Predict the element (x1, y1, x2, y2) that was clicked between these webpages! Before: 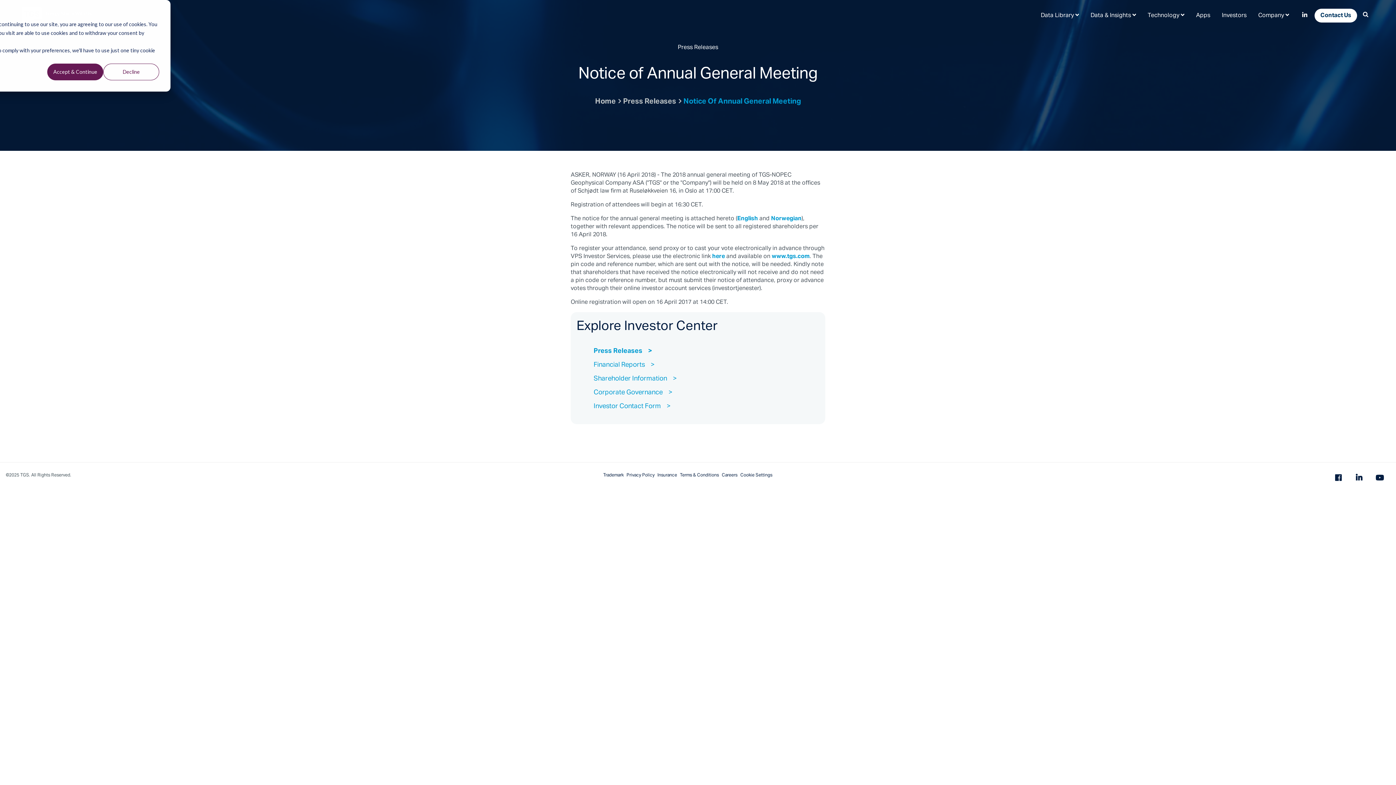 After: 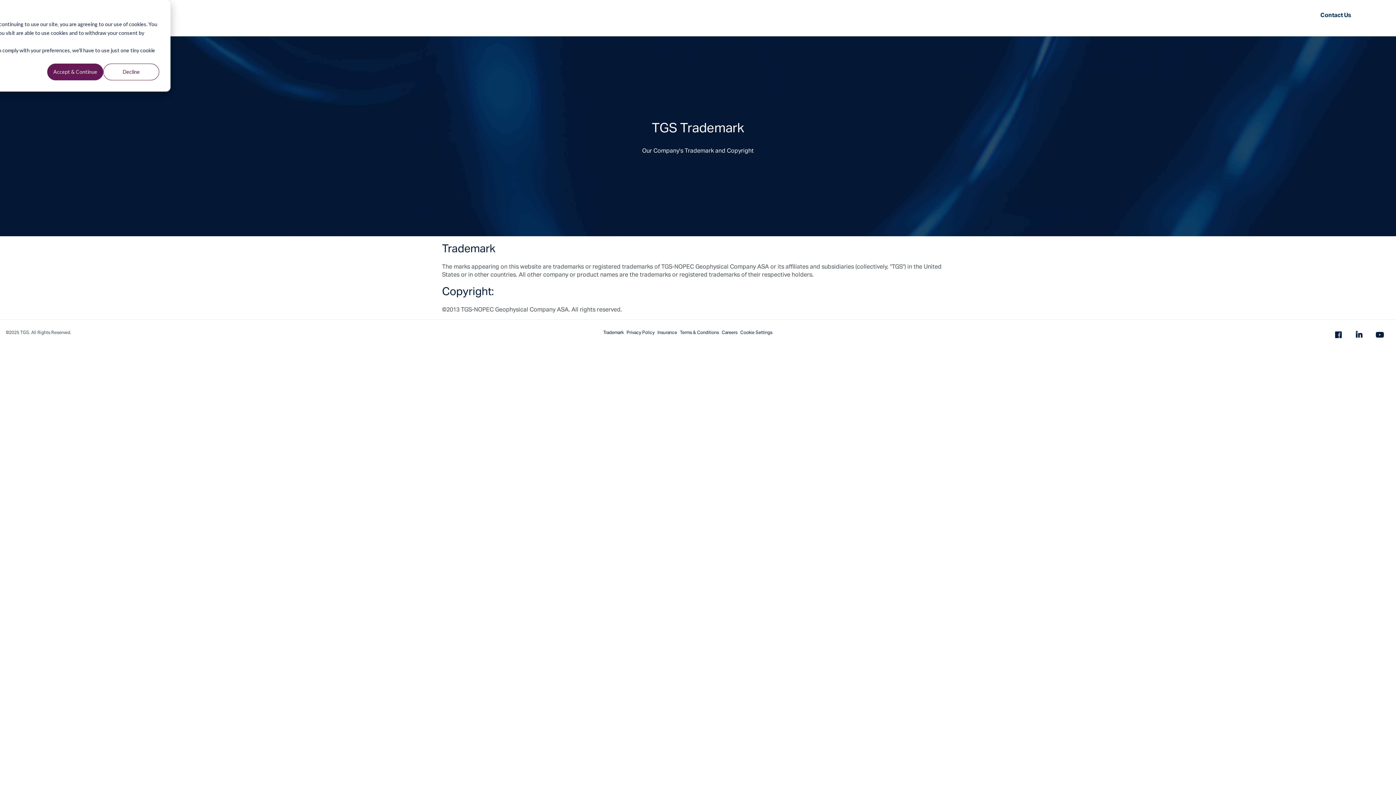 Action: label: Trademark bbox: (603, 471, 623, 480)